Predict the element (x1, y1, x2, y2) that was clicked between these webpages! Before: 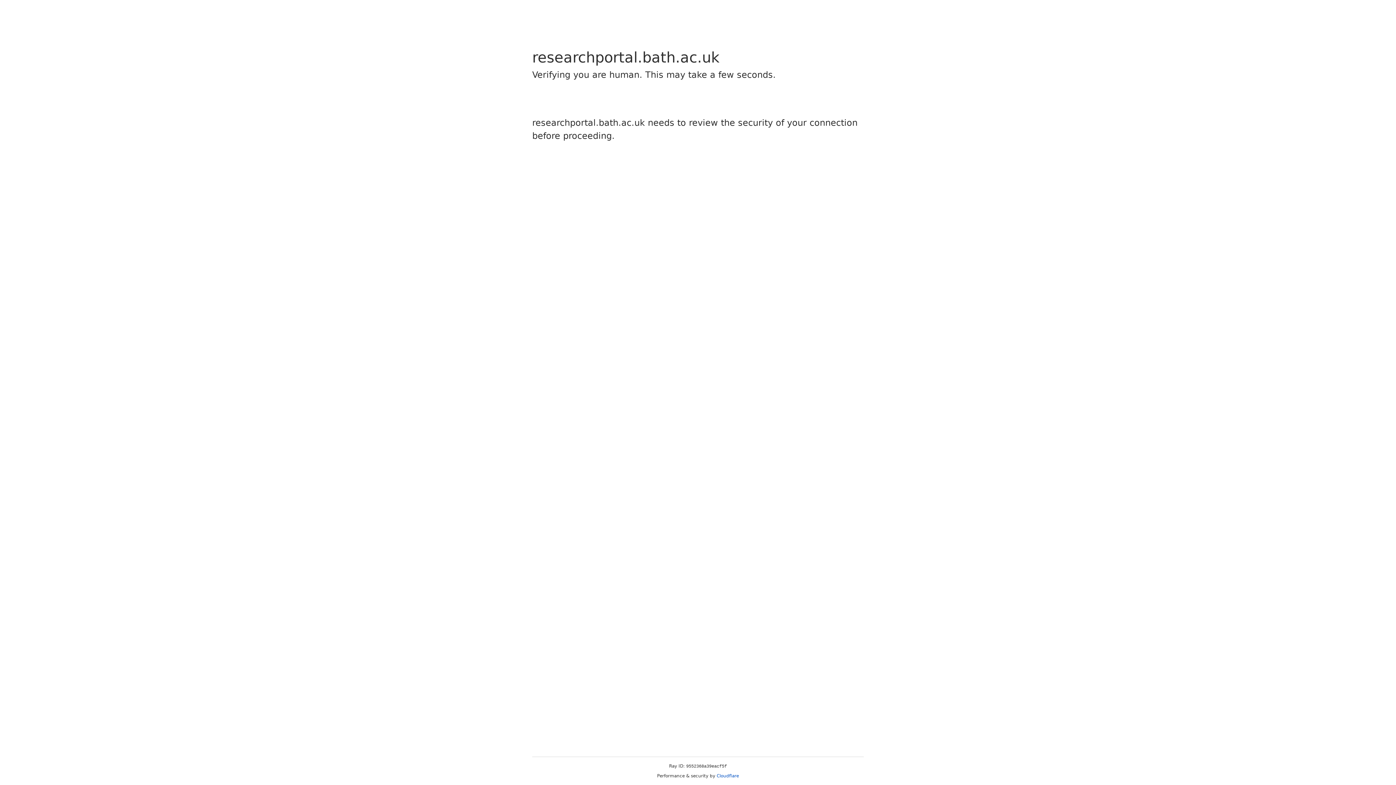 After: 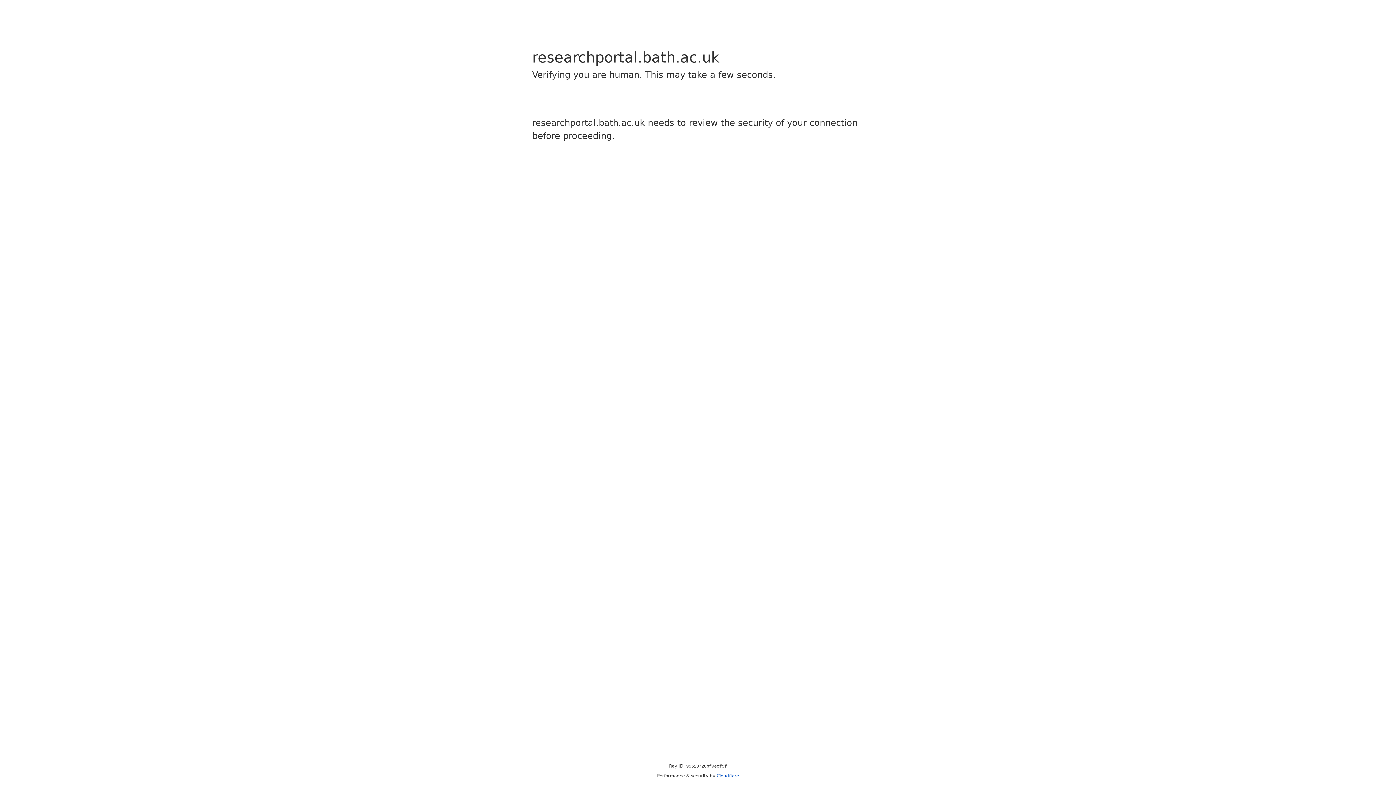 Action: bbox: (716, 773, 739, 778) label: Cloudflare